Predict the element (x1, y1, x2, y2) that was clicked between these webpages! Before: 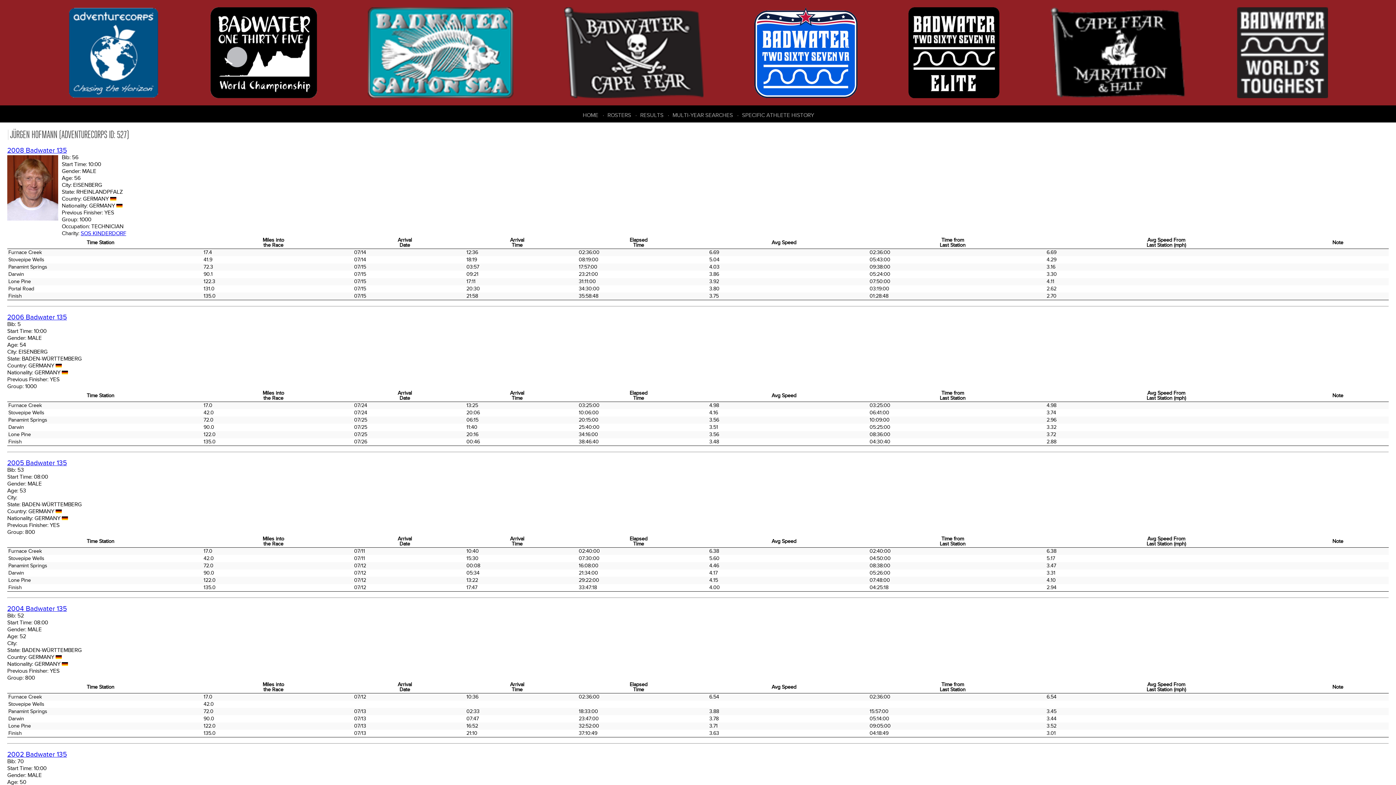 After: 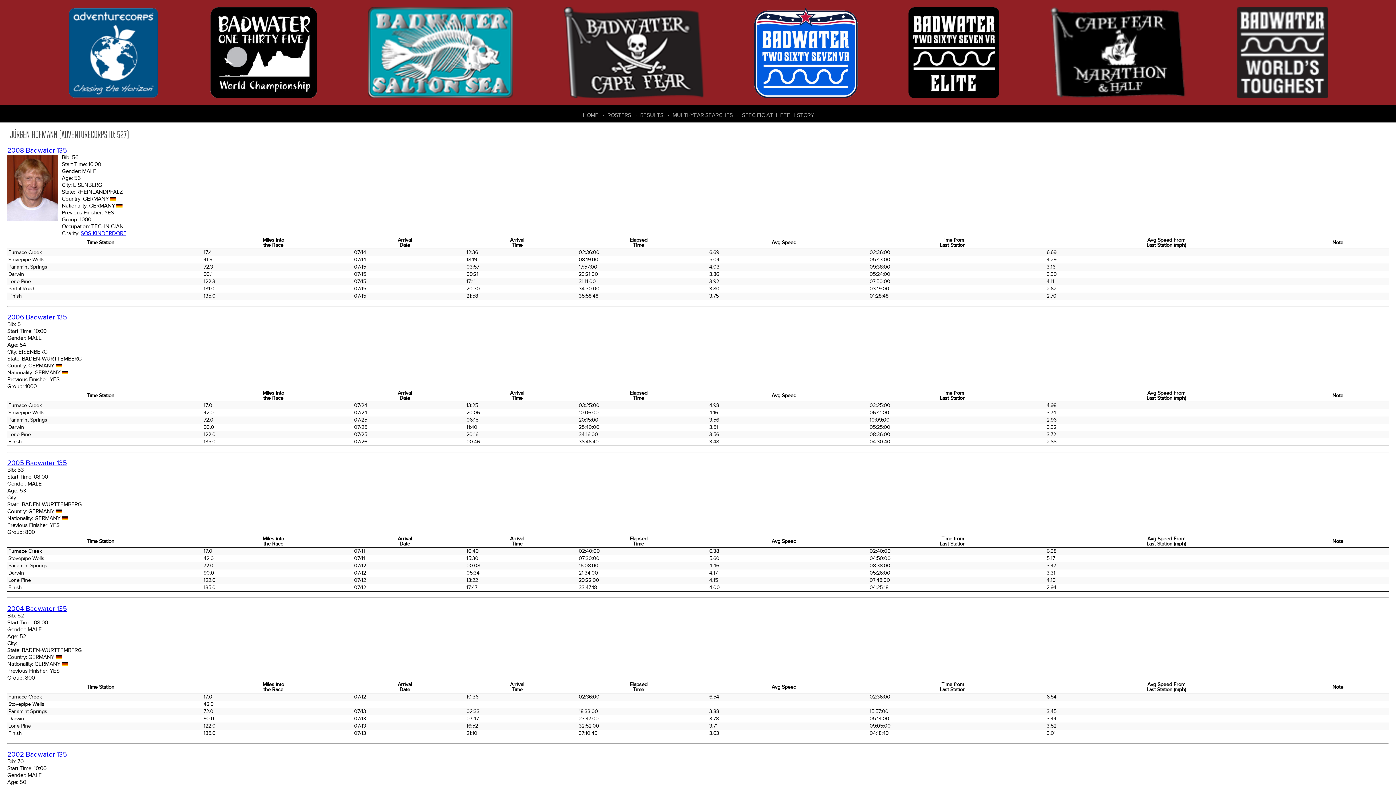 Action: bbox: (1050, 0, 1186, 105)